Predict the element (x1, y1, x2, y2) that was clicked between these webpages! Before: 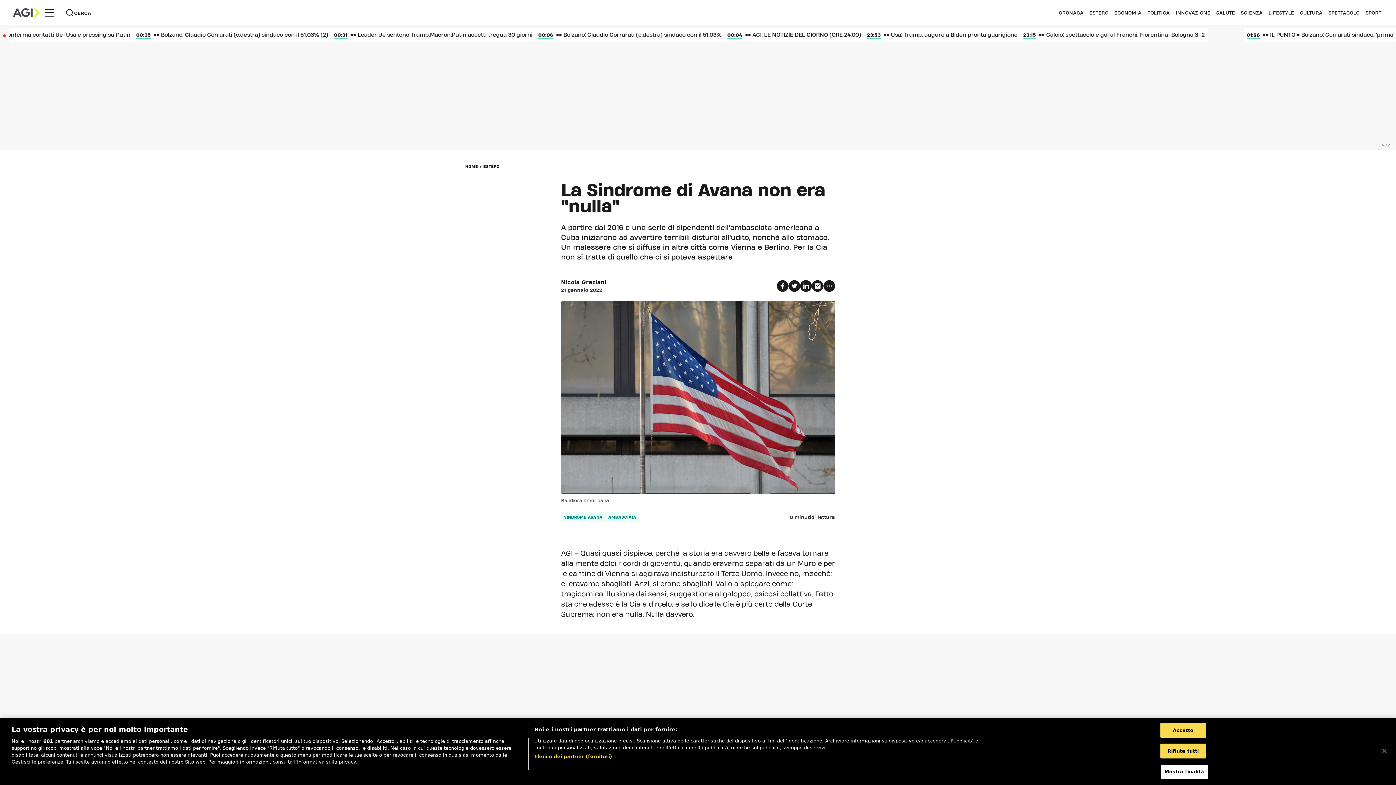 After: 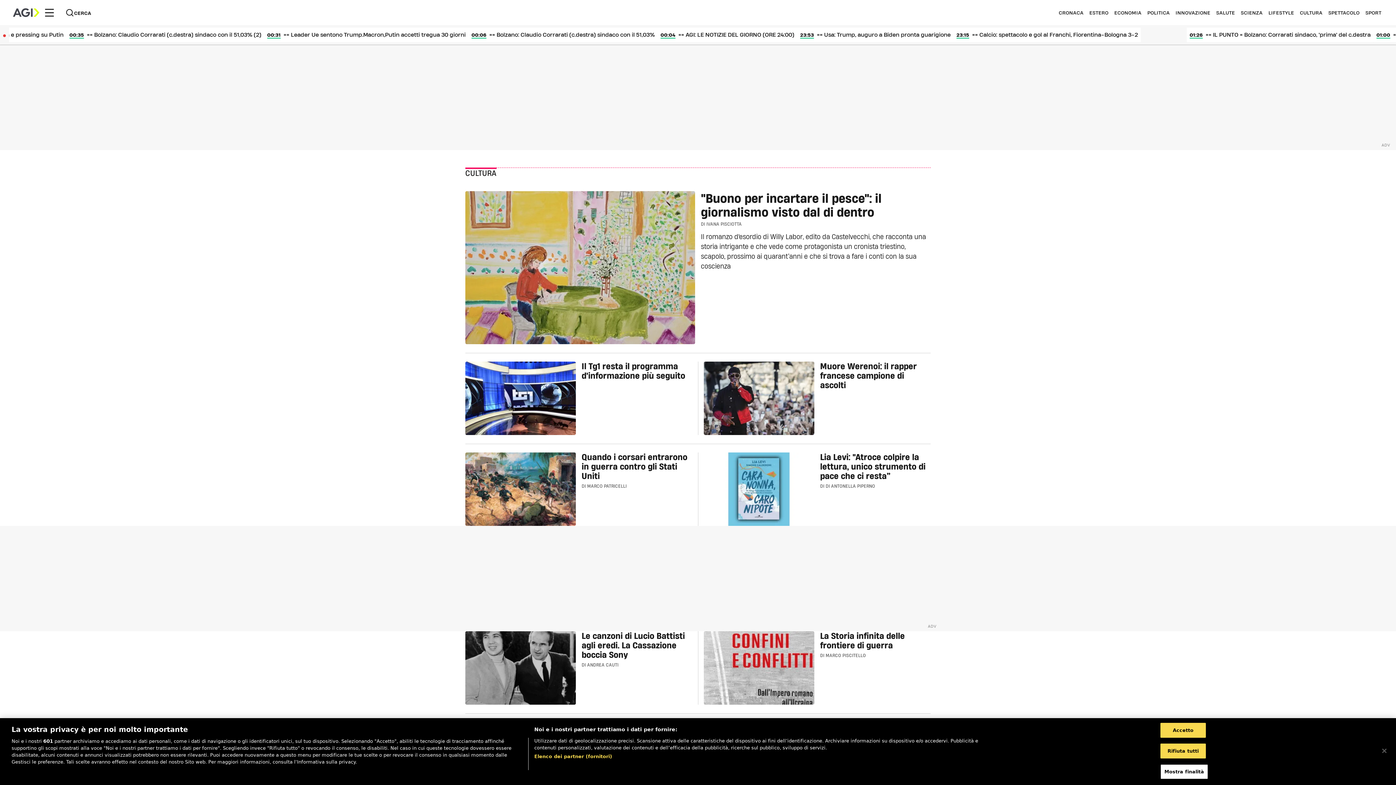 Action: bbox: (1300, 10, 1322, 14) label: CULTURA